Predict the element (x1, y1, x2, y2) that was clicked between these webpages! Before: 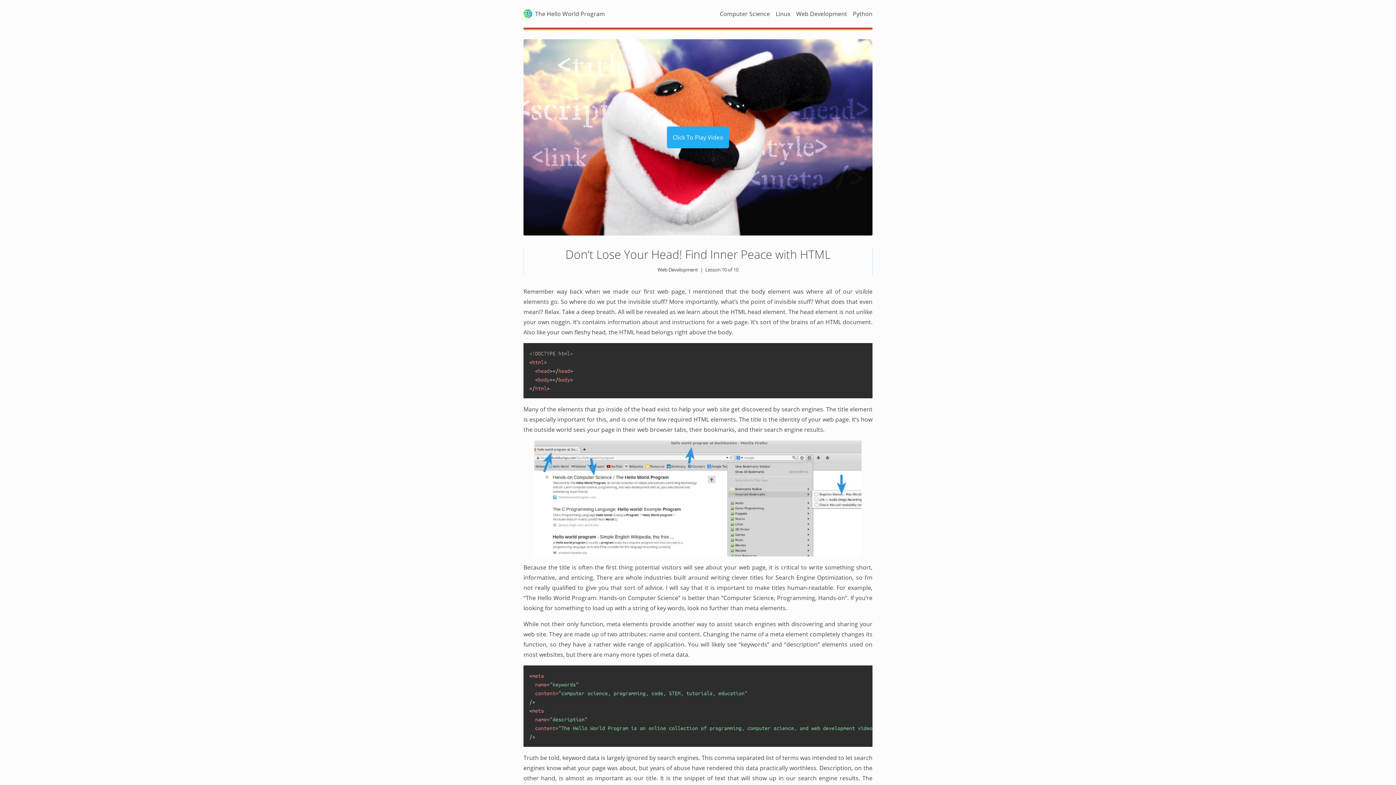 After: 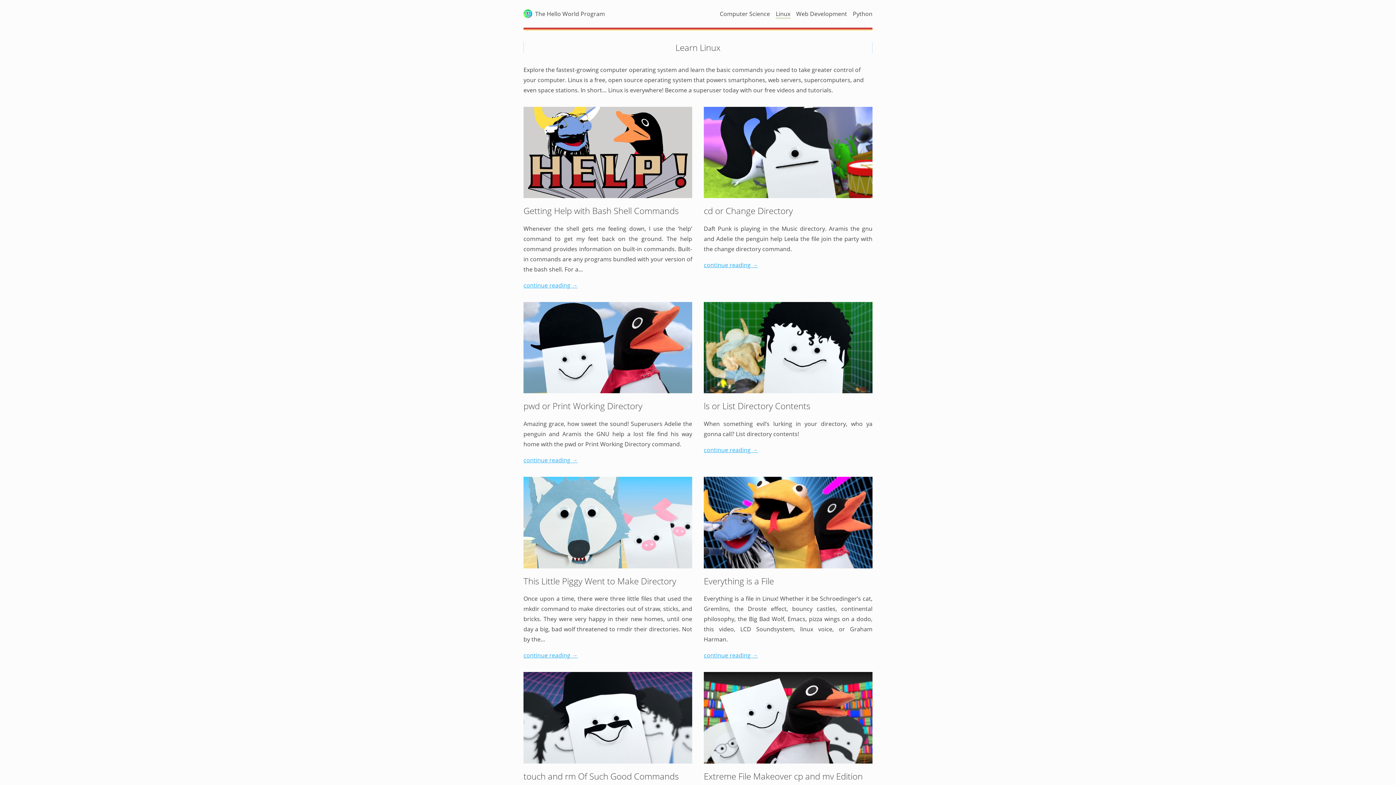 Action: label: Linux bbox: (776, 9, 790, 18)